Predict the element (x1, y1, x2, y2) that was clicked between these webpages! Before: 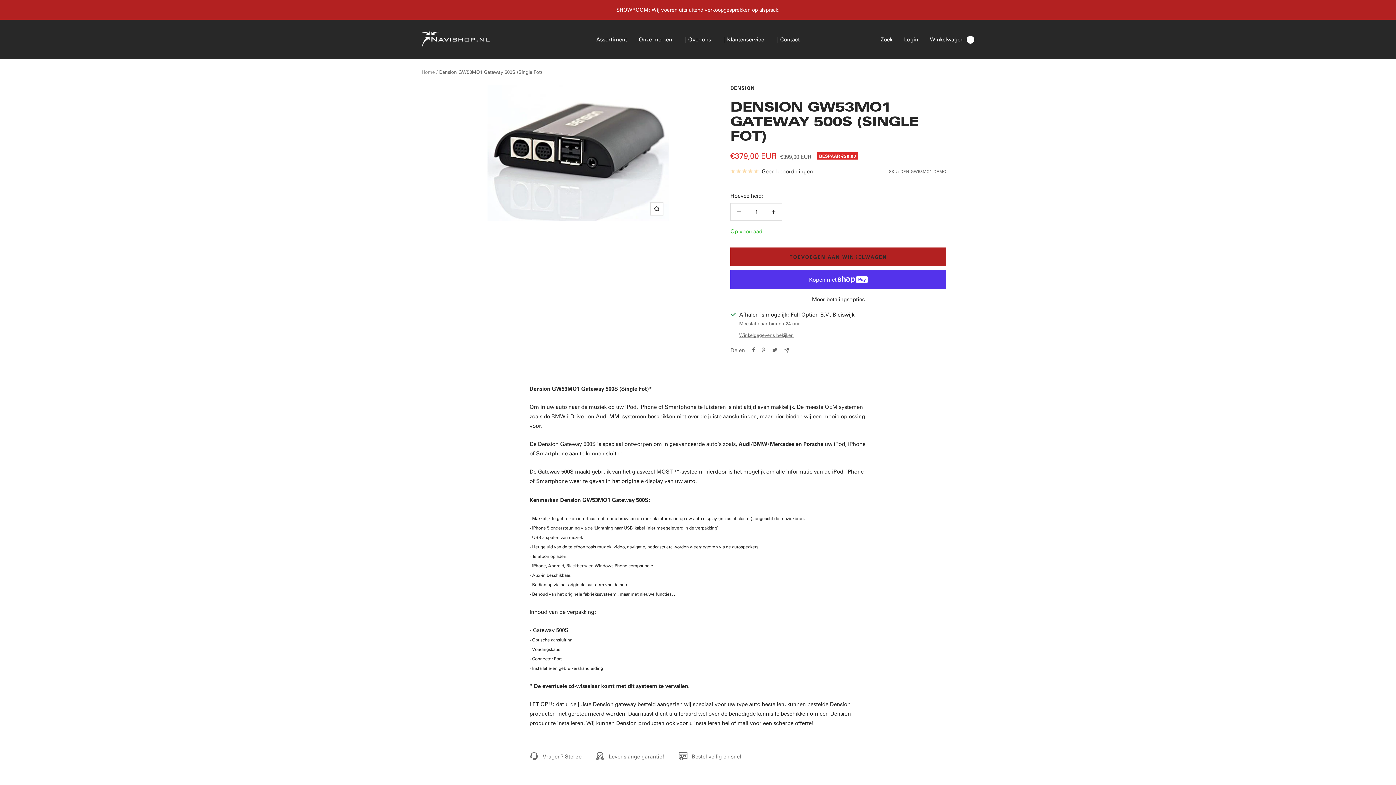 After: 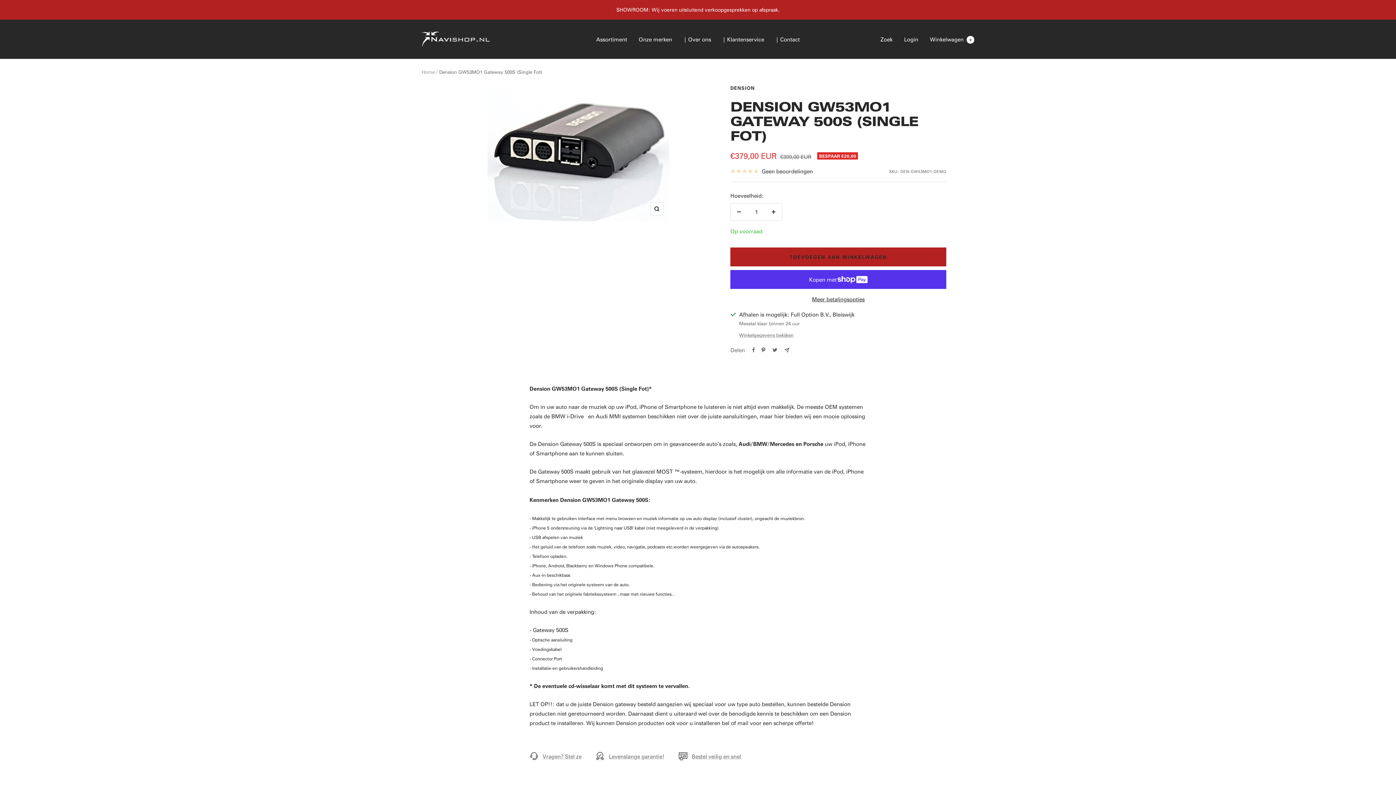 Action: bbox: (761, 347, 765, 352) label: Pinnen op Pinterest